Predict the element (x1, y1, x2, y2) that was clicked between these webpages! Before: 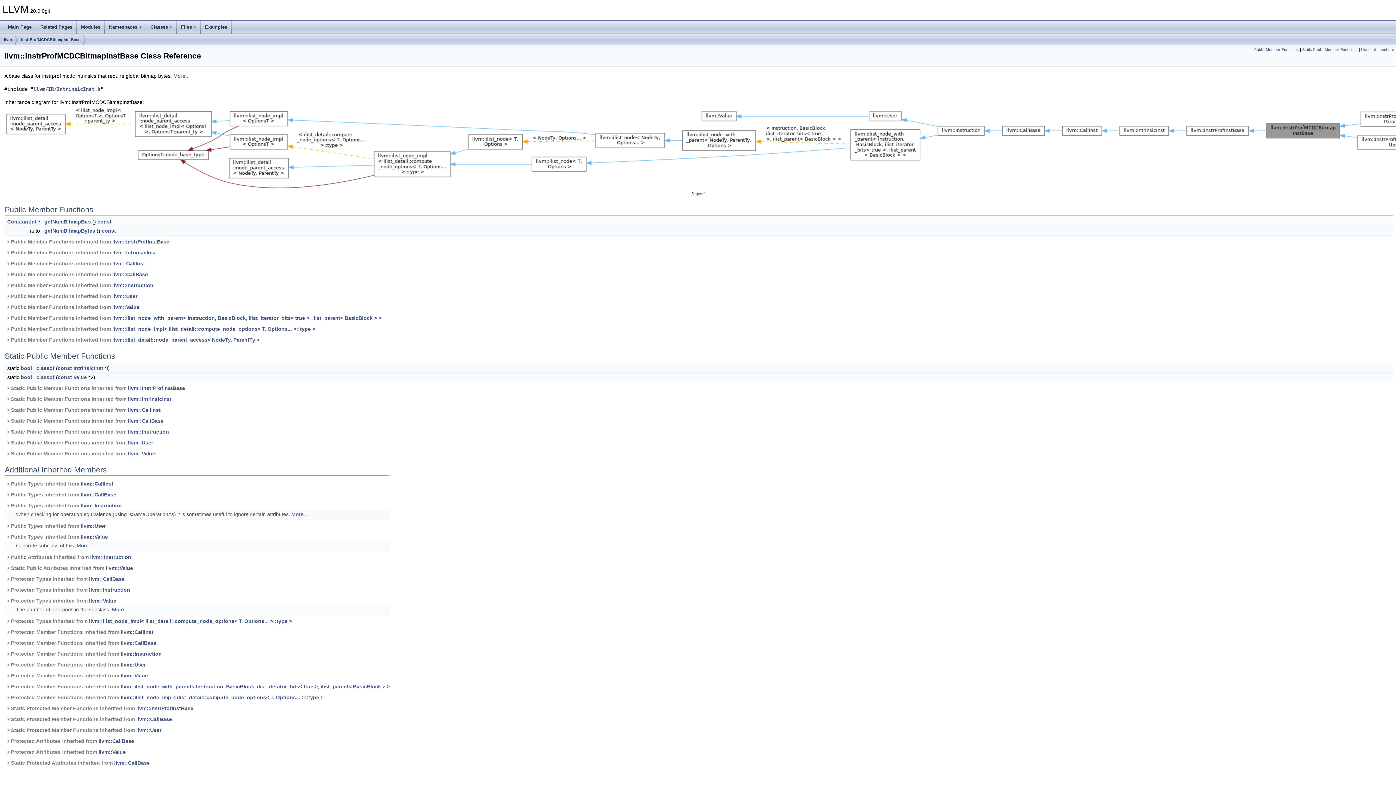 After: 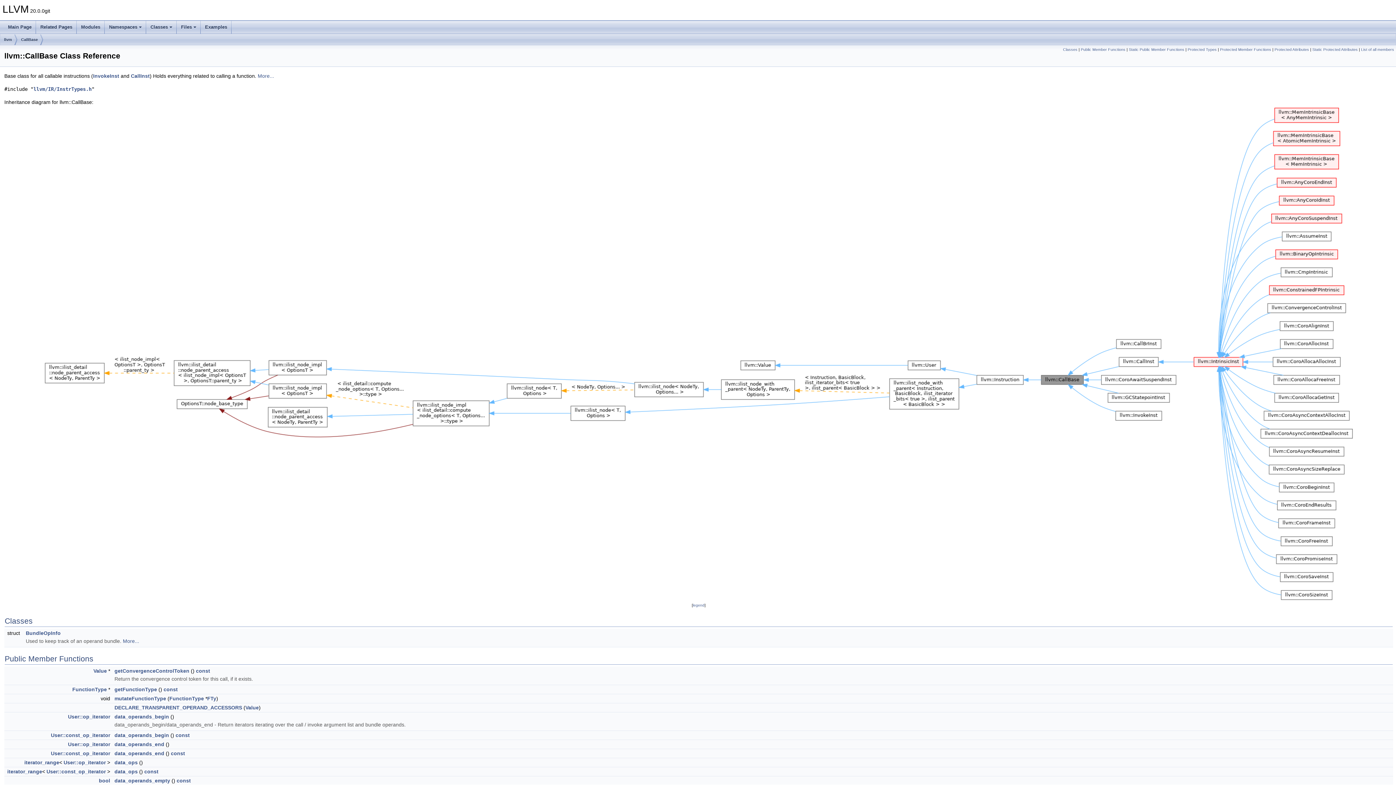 Action: bbox: (80, 492, 116, 497) label: llvm::CallBase